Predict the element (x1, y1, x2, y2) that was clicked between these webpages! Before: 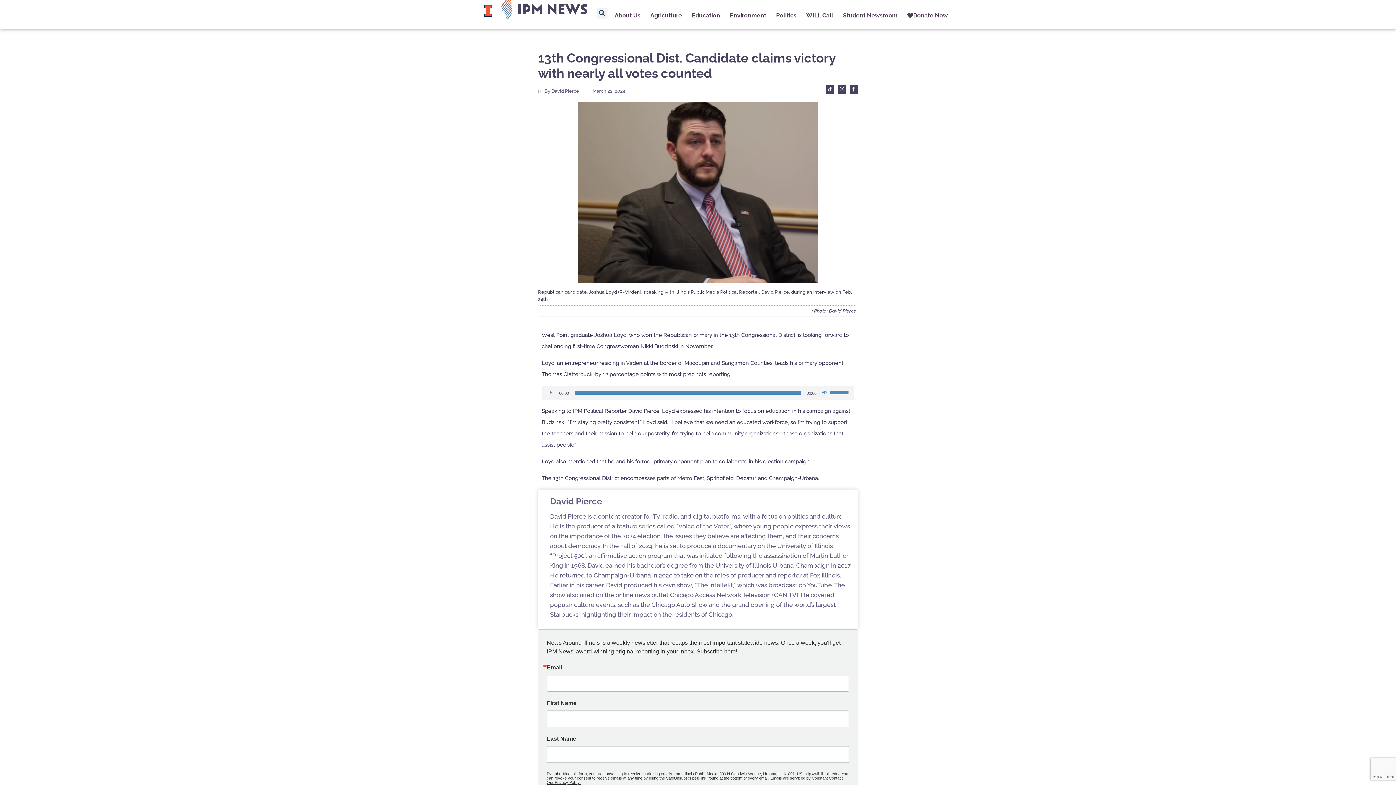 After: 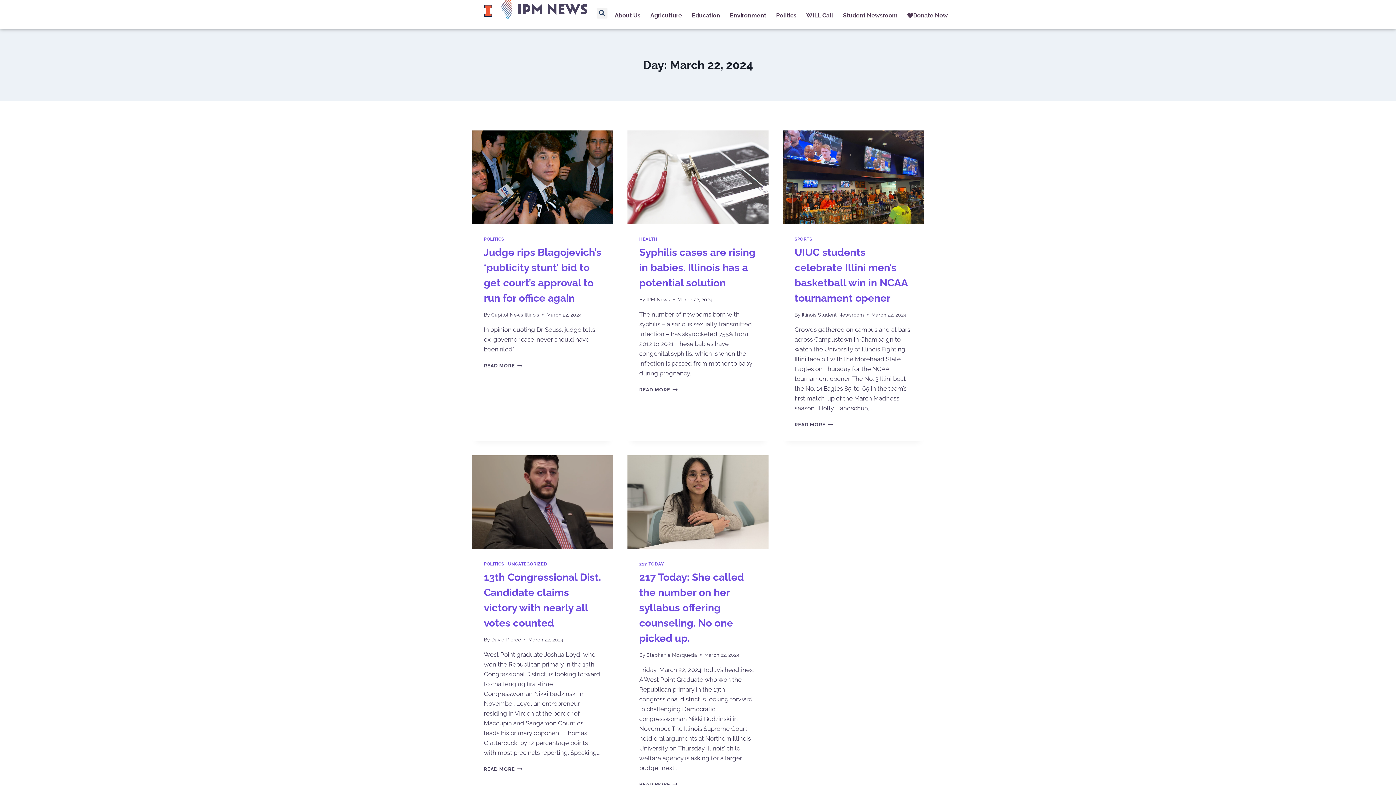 Action: bbox: (590, 87, 625, 94) label: March 22, 2024